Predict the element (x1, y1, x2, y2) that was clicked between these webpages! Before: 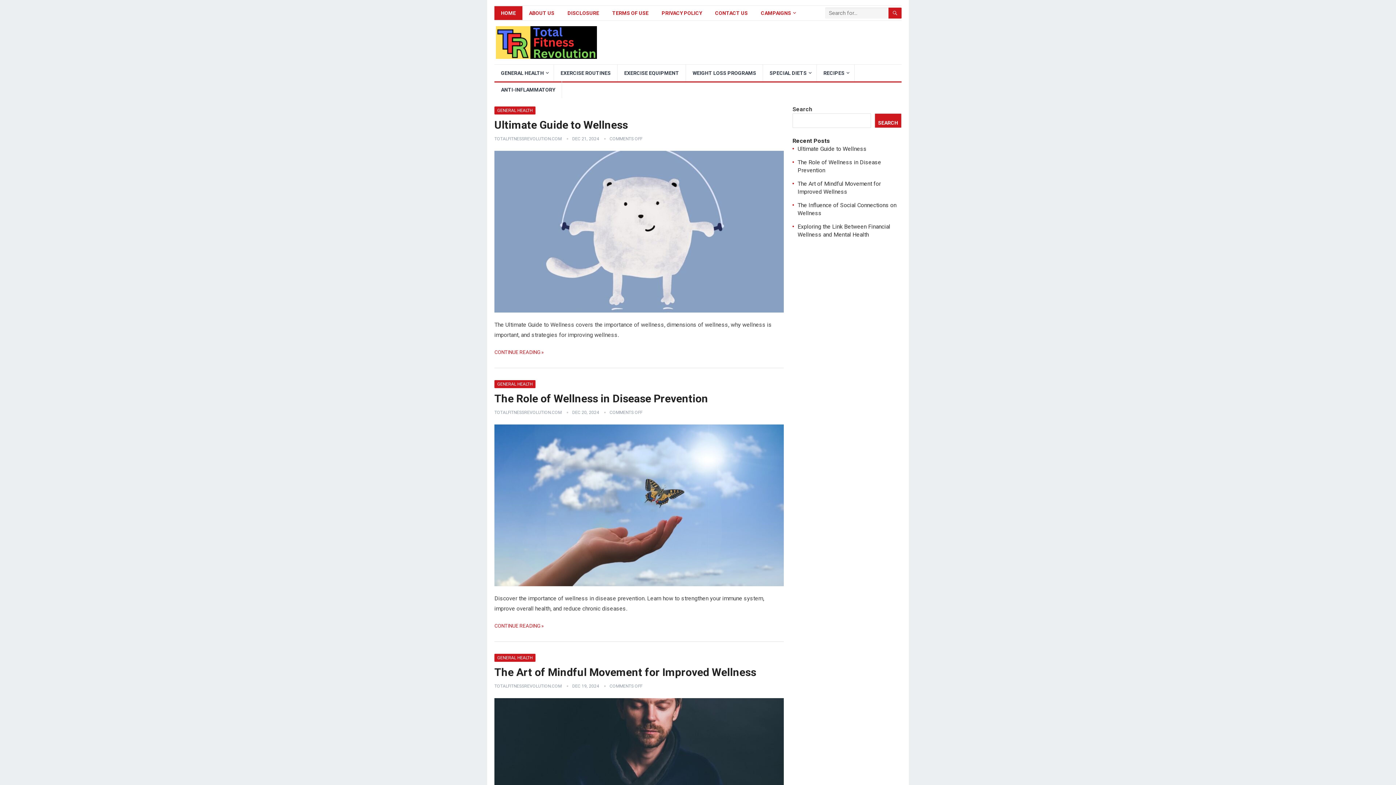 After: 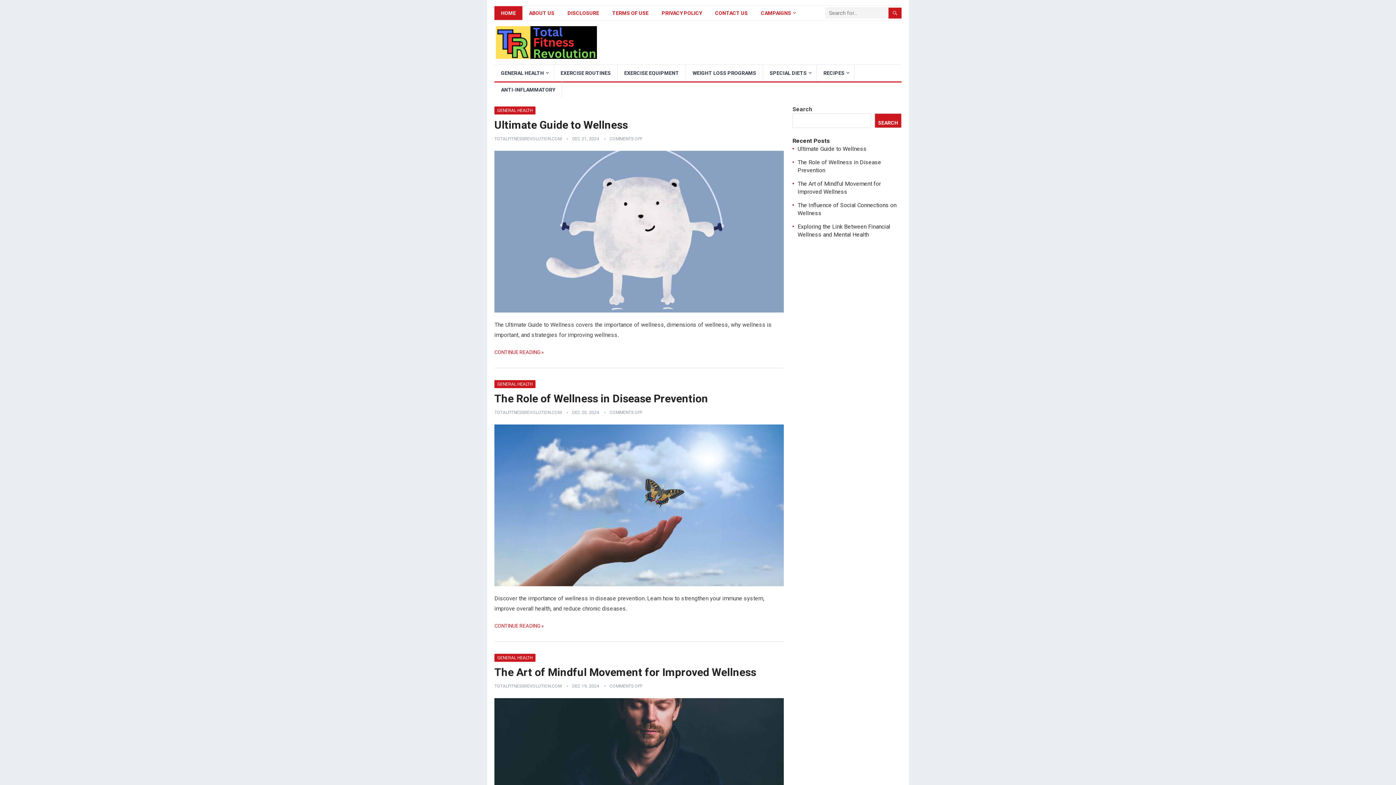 Action: bbox: (496, 38, 597, 45)